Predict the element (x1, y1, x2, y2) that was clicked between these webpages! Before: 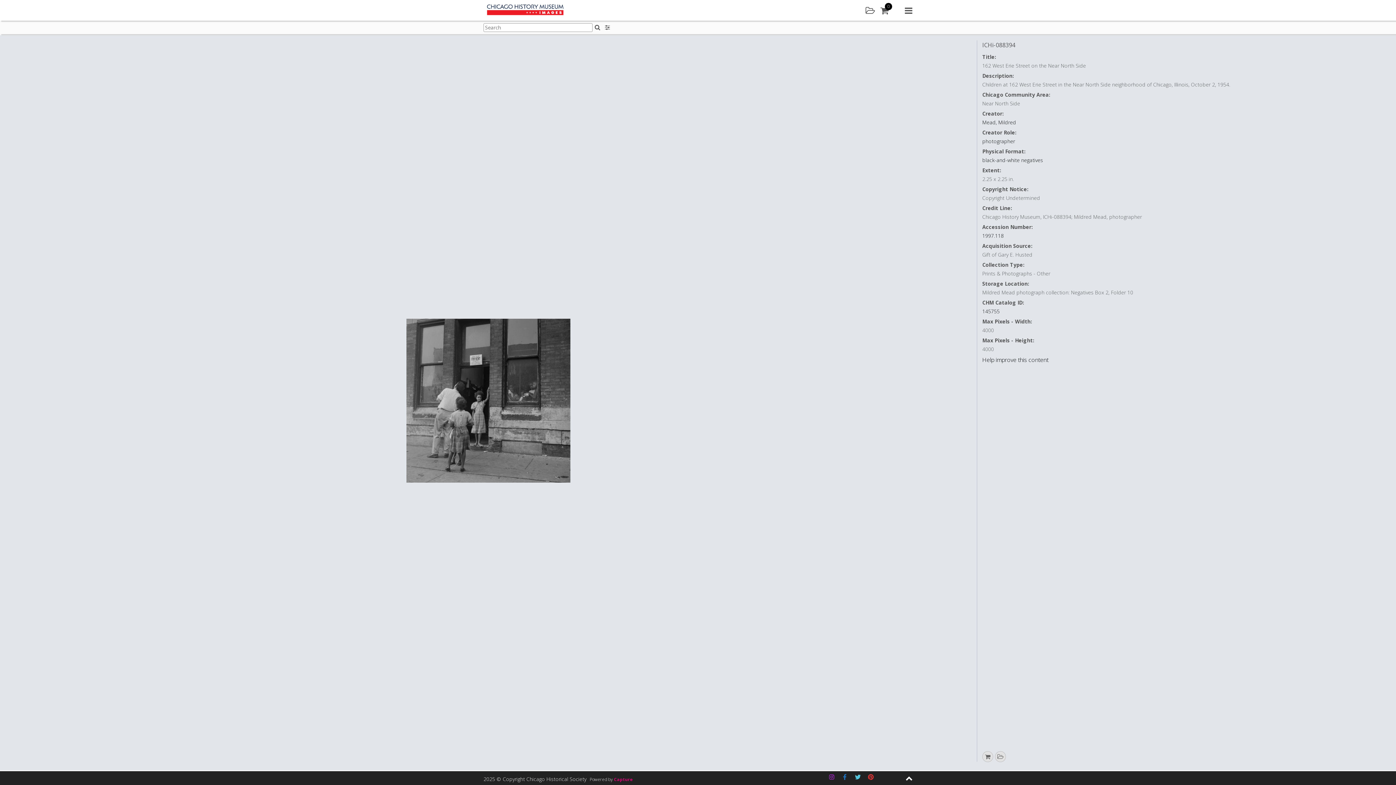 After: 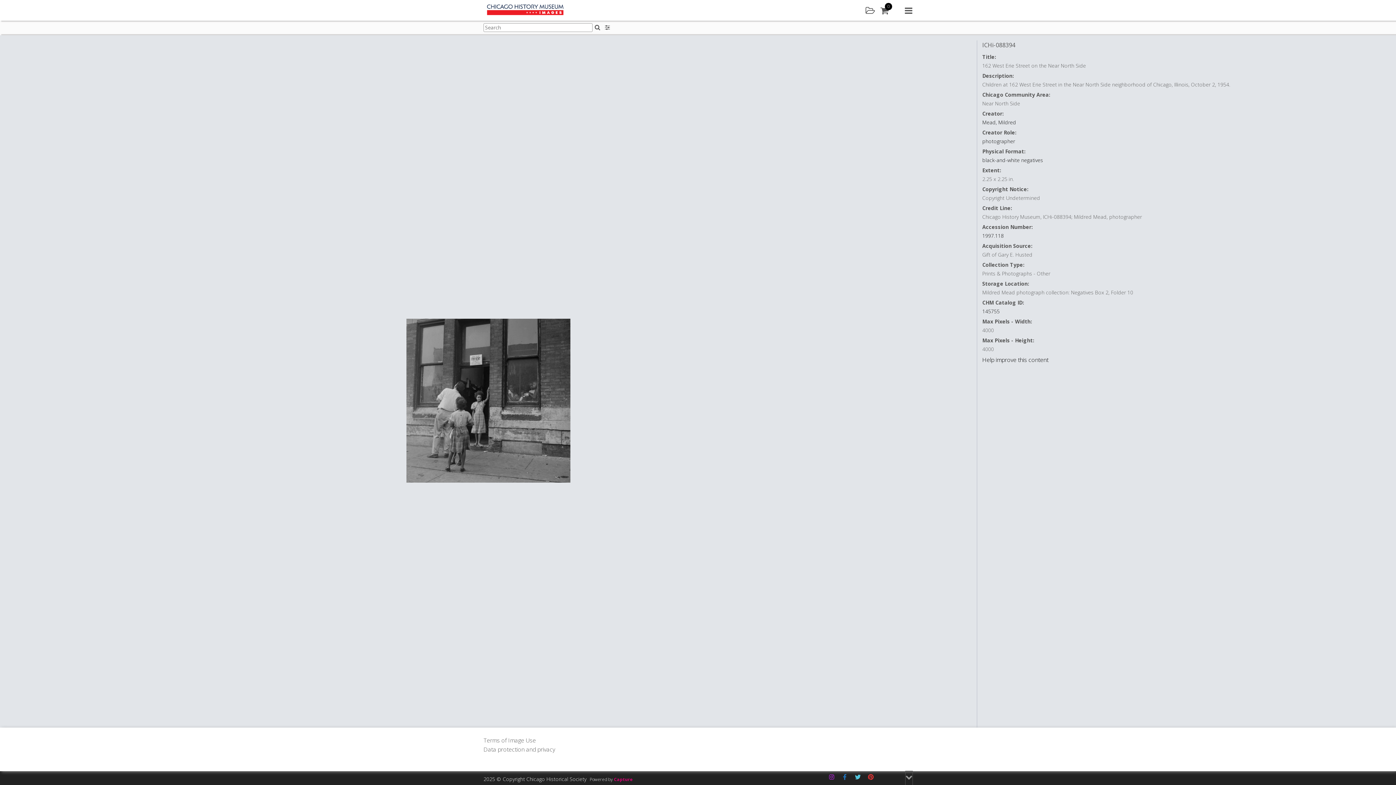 Action: bbox: (905, 771, 912, 785) label: Expand footer